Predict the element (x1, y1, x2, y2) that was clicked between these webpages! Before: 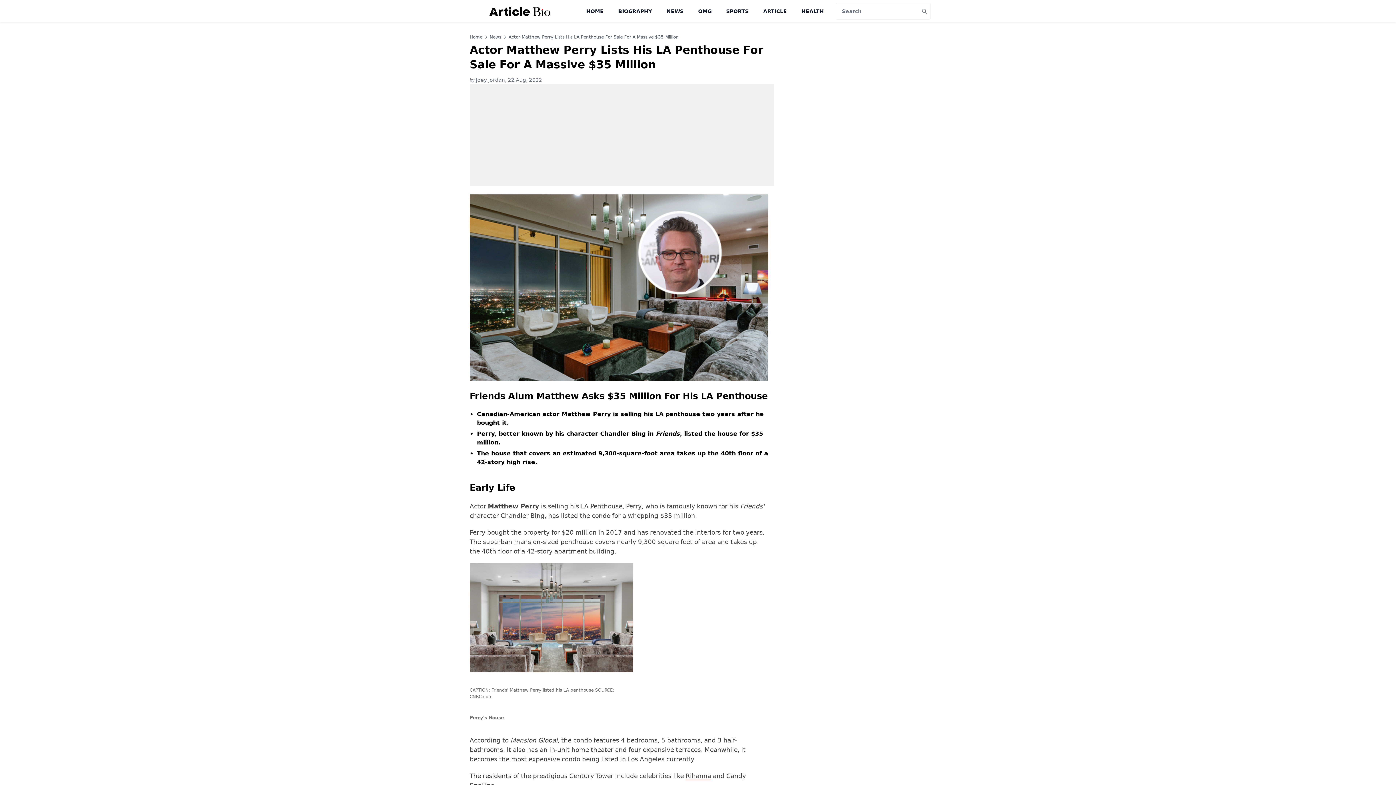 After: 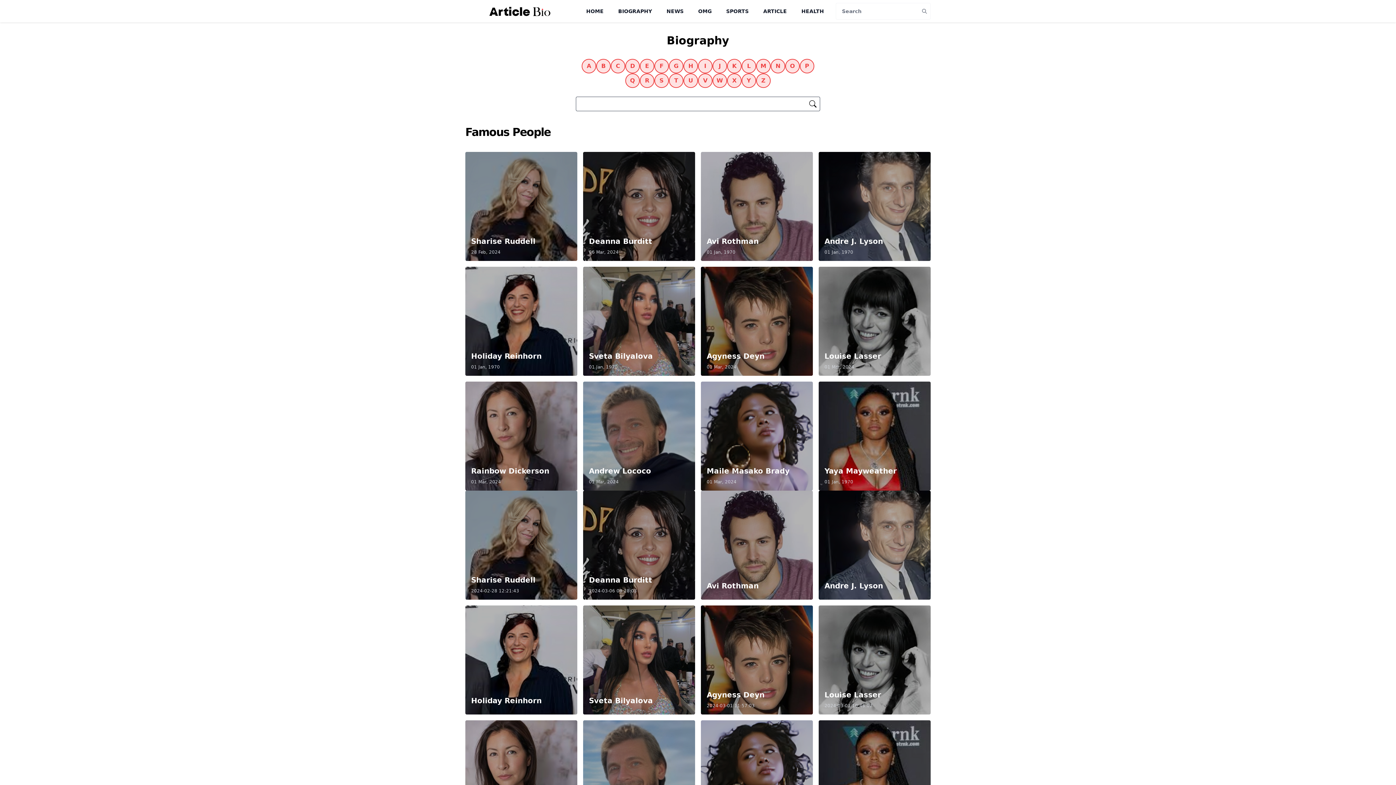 Action: bbox: (618, 8, 652, 14) label: BIOGRAPHY